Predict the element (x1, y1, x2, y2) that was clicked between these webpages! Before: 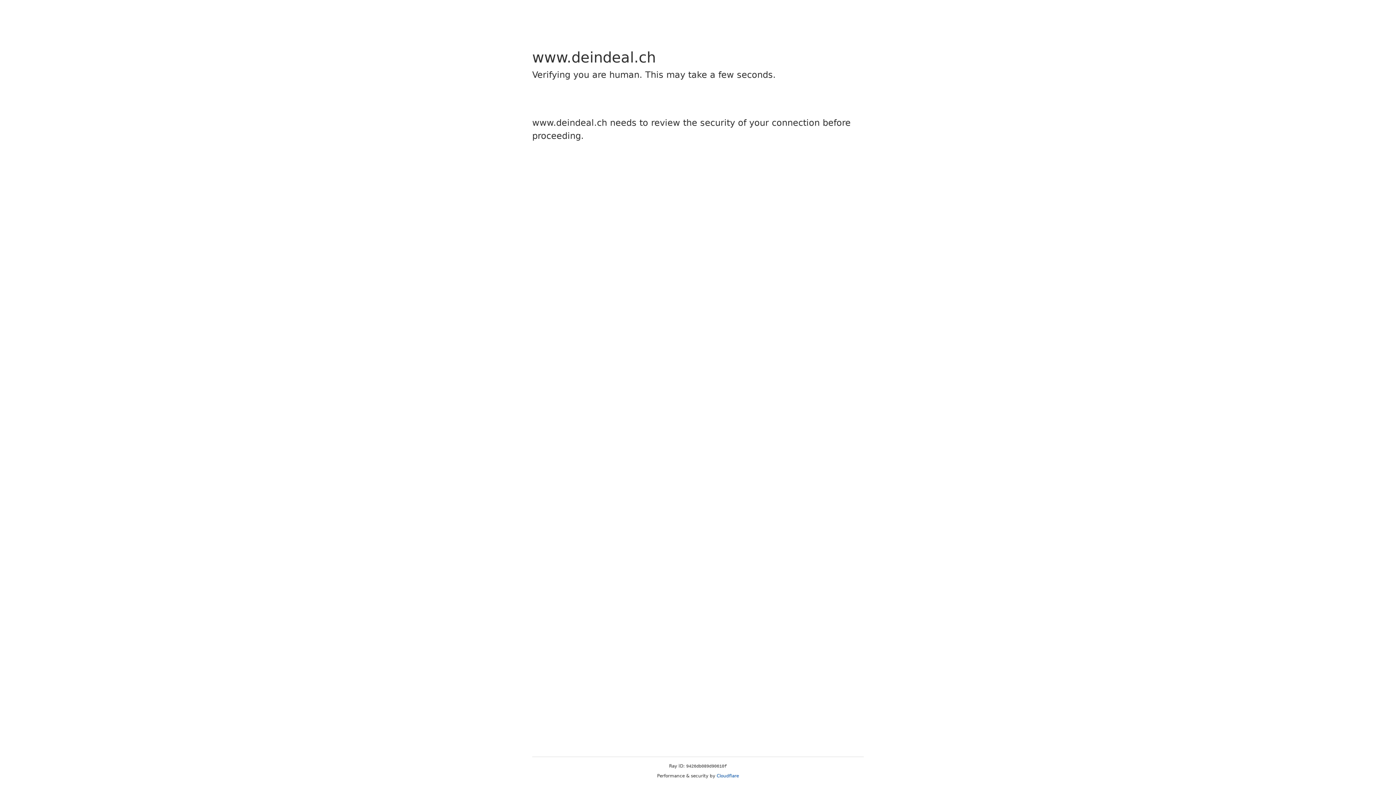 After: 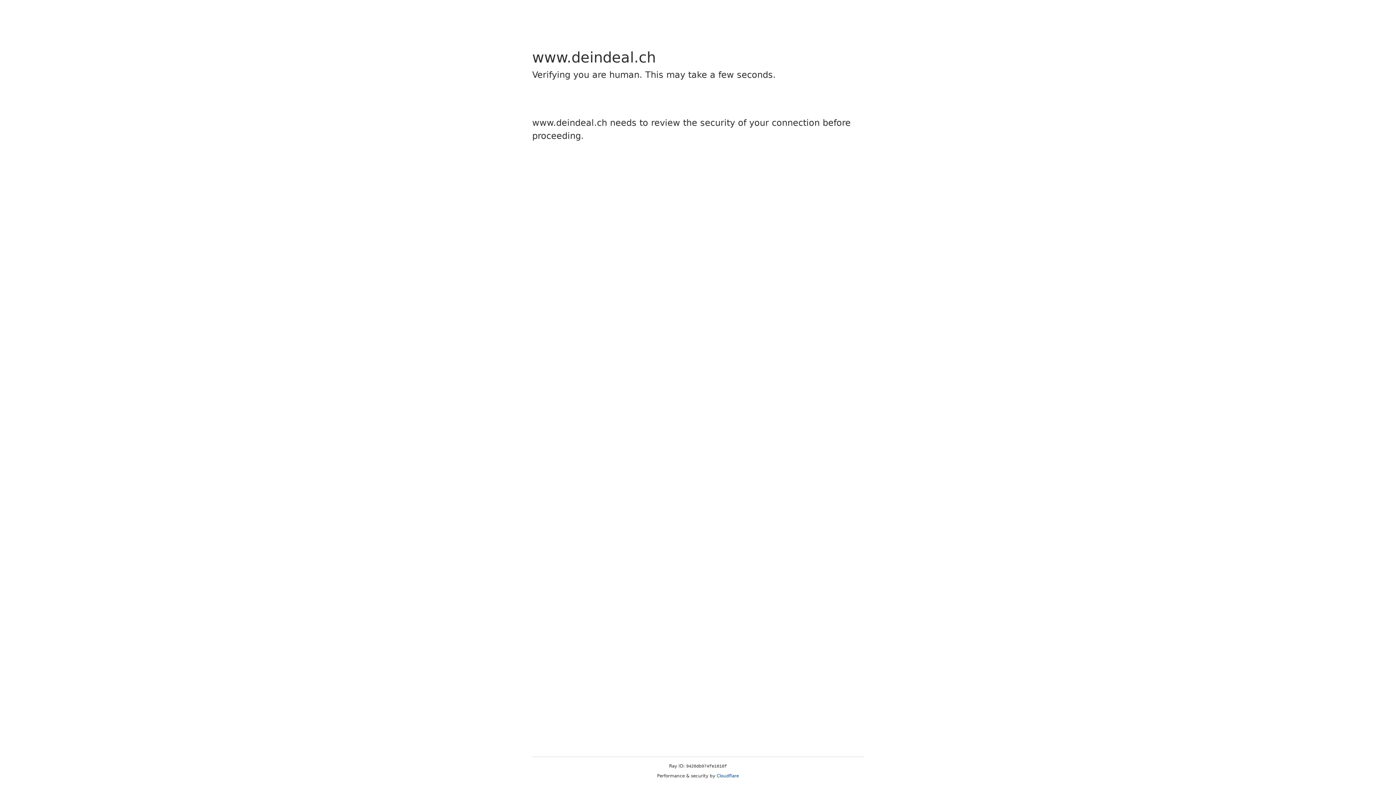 Action: label: Cloudflare bbox: (716, 773, 739, 778)